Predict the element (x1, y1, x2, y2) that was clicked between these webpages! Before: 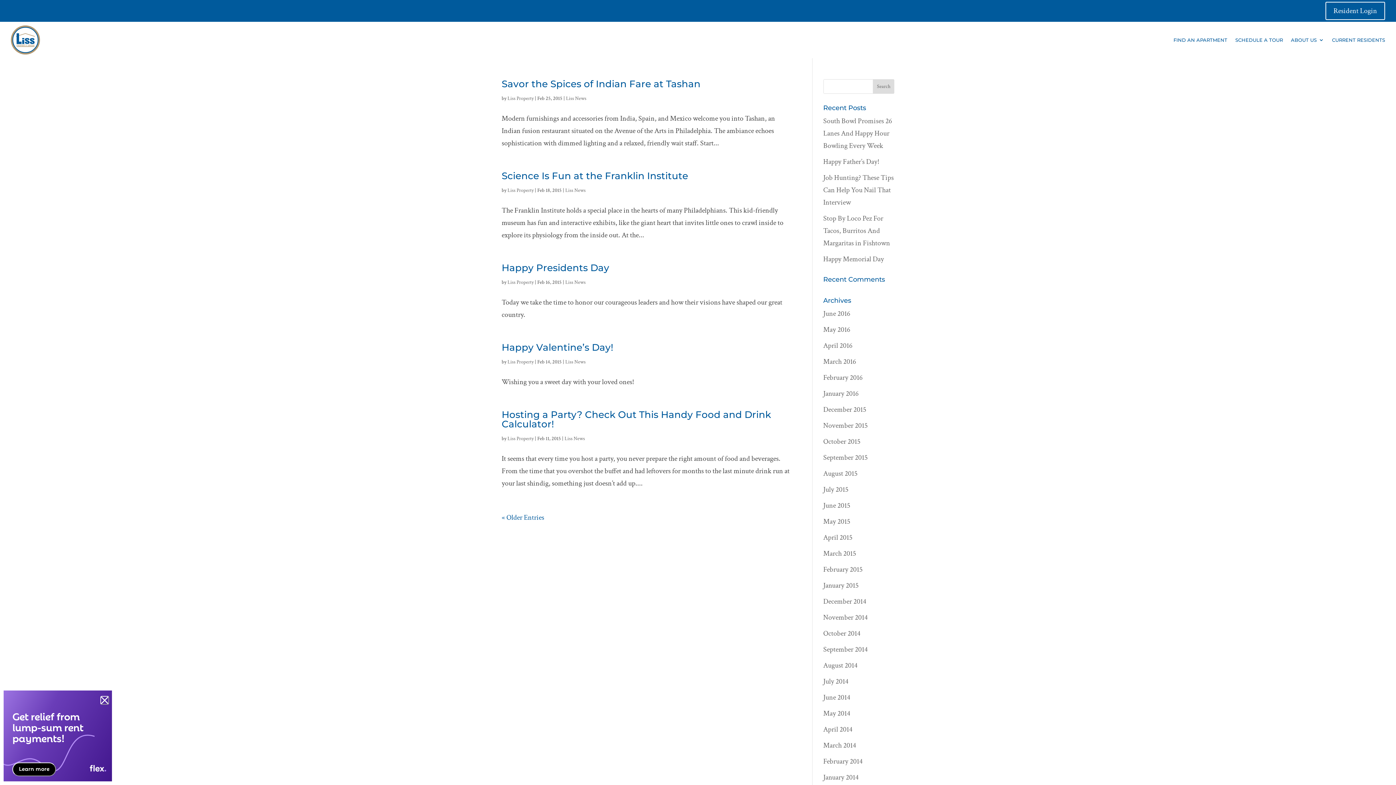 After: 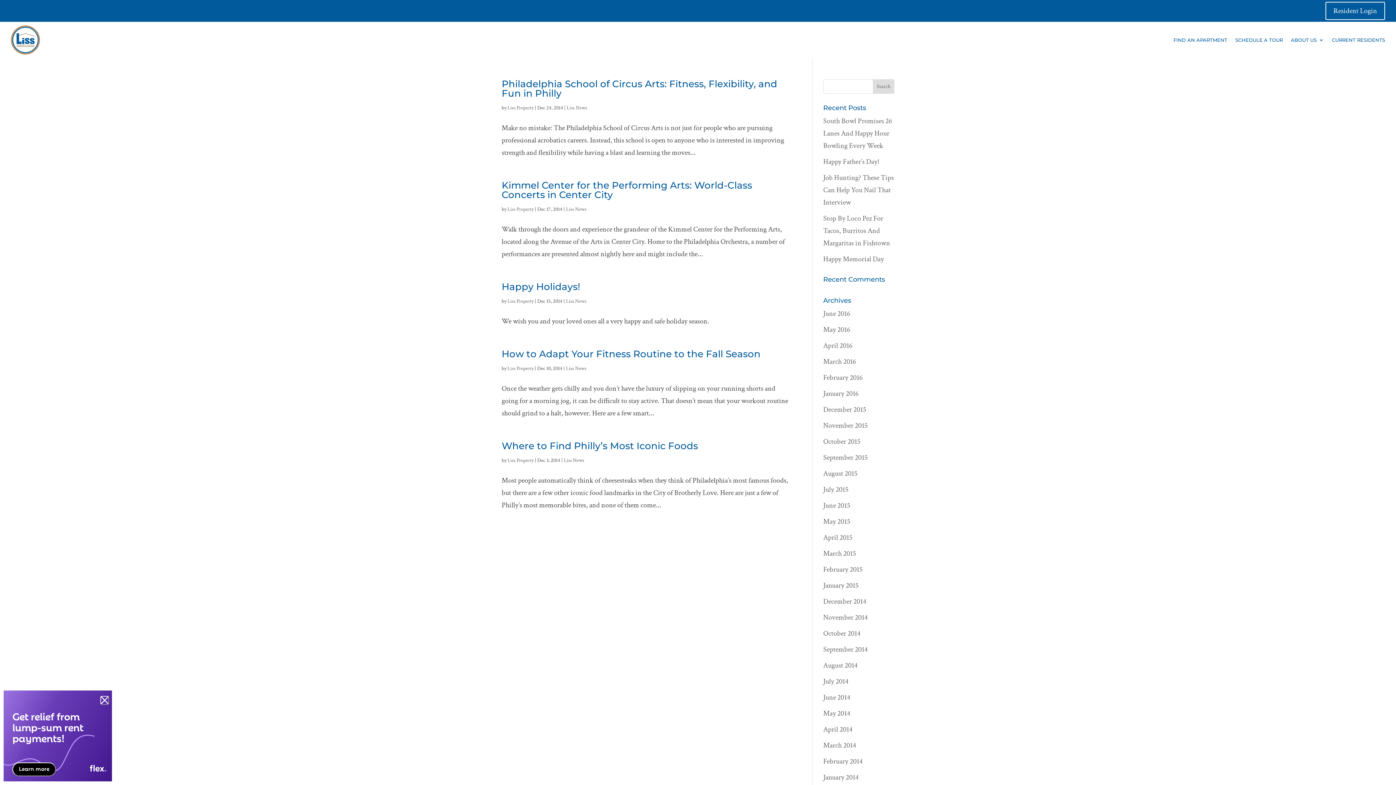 Action: label: December 2014 bbox: (823, 597, 866, 606)